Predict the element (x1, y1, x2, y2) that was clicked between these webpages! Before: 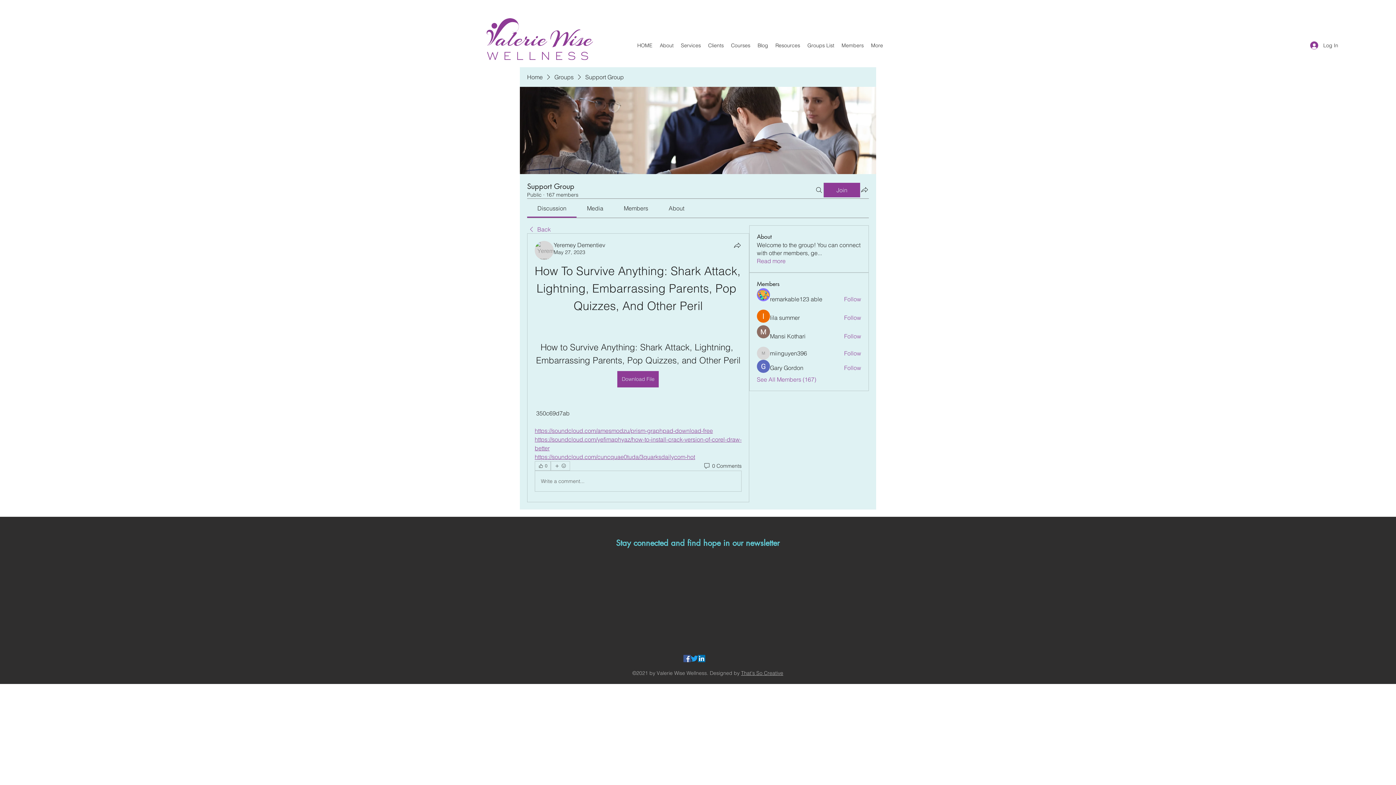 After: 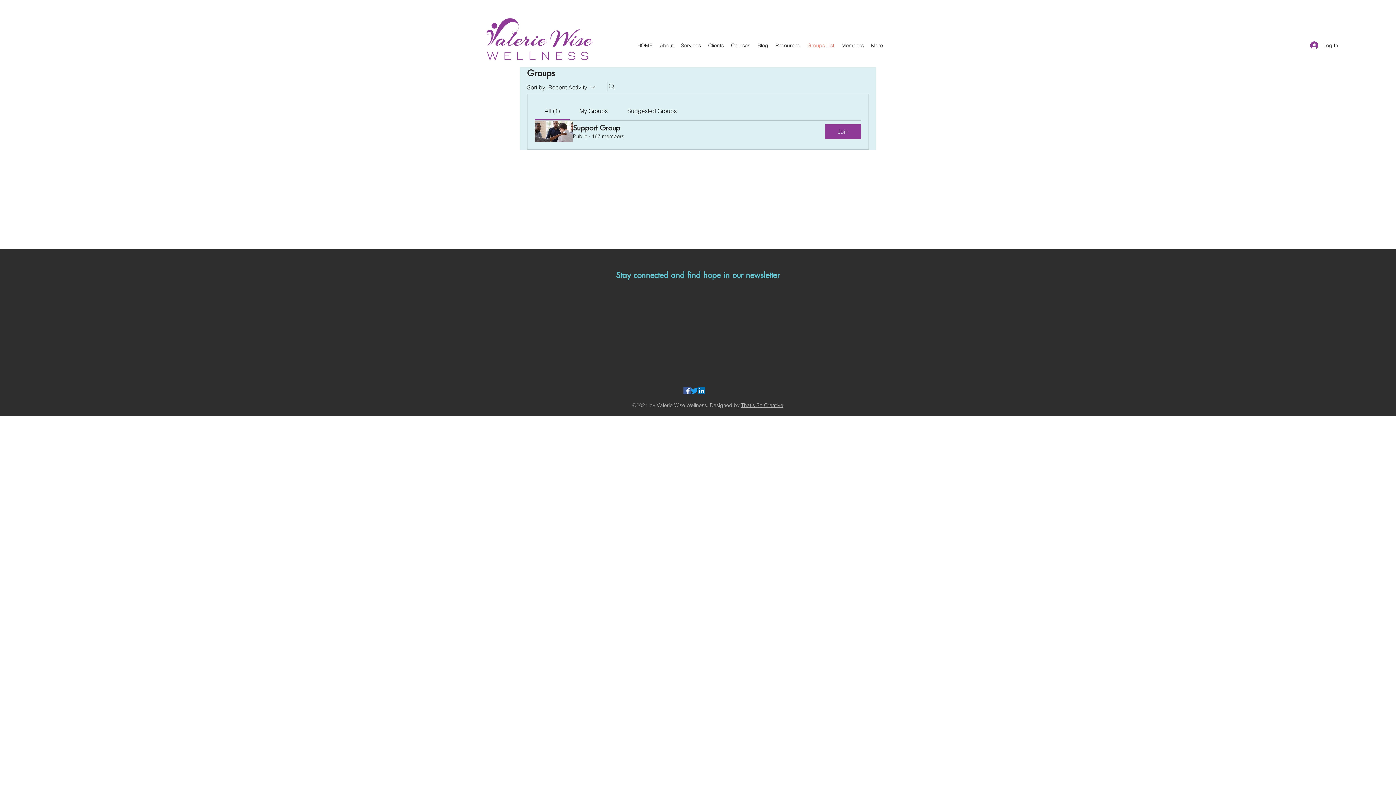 Action: label: Groups List bbox: (804, 40, 838, 50)